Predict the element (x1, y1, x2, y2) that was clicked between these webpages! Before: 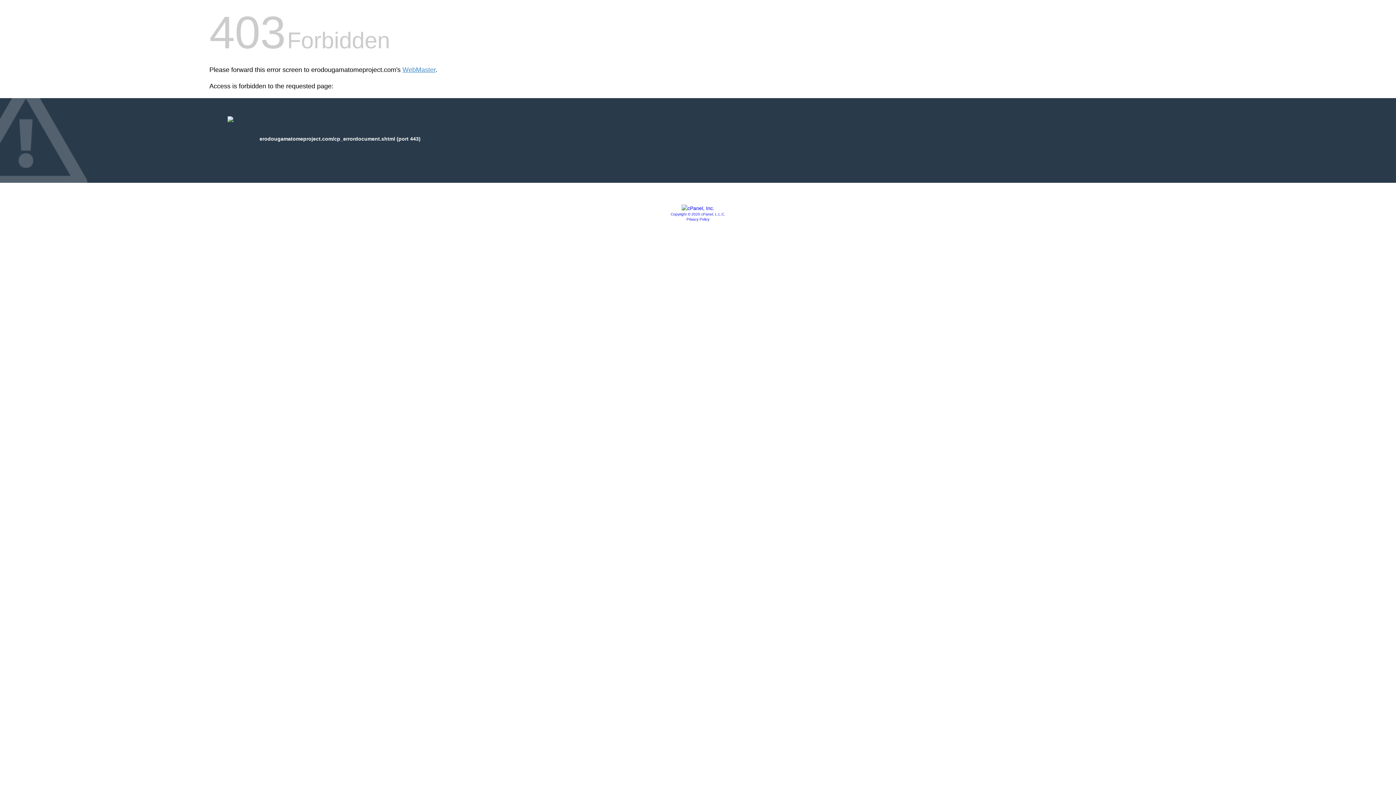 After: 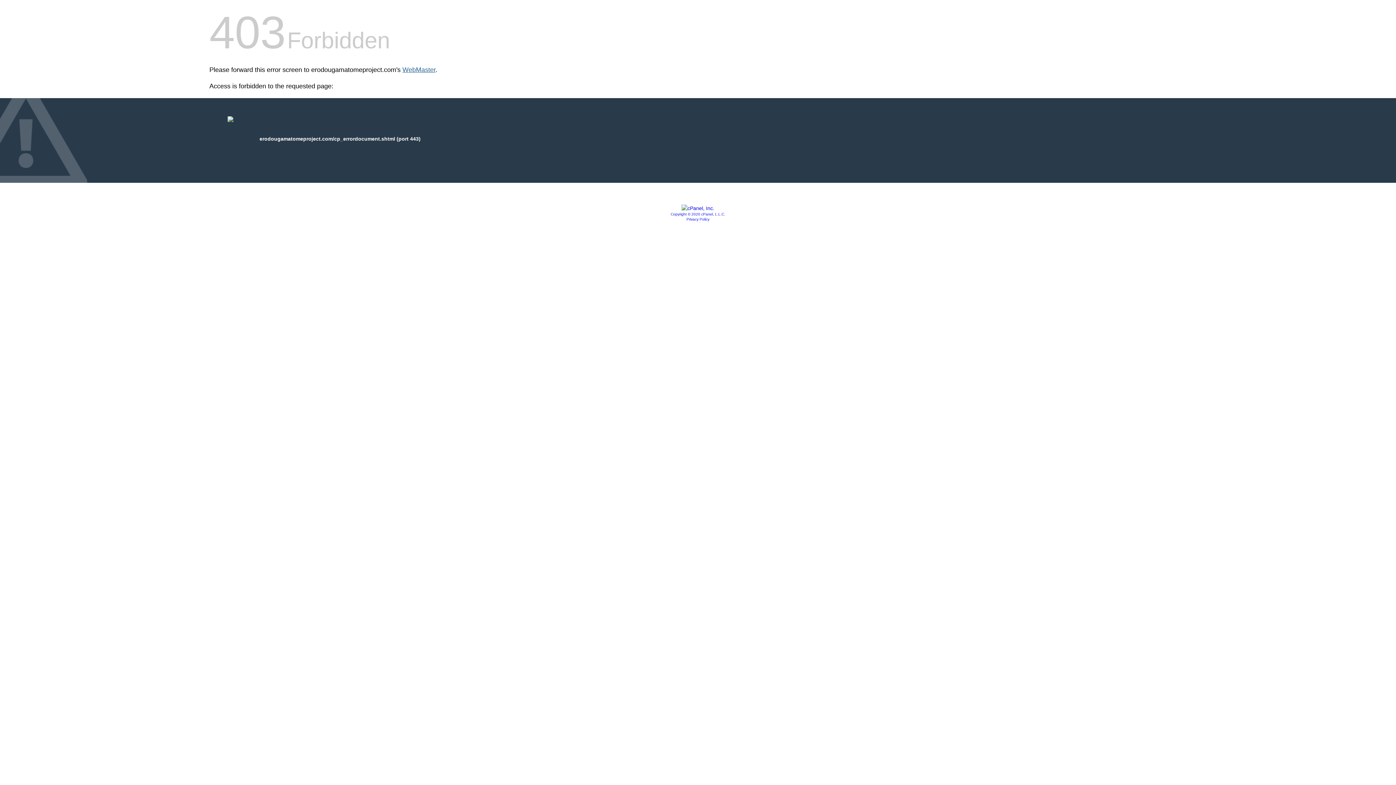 Action: label: WebMaster bbox: (402, 66, 435, 73)